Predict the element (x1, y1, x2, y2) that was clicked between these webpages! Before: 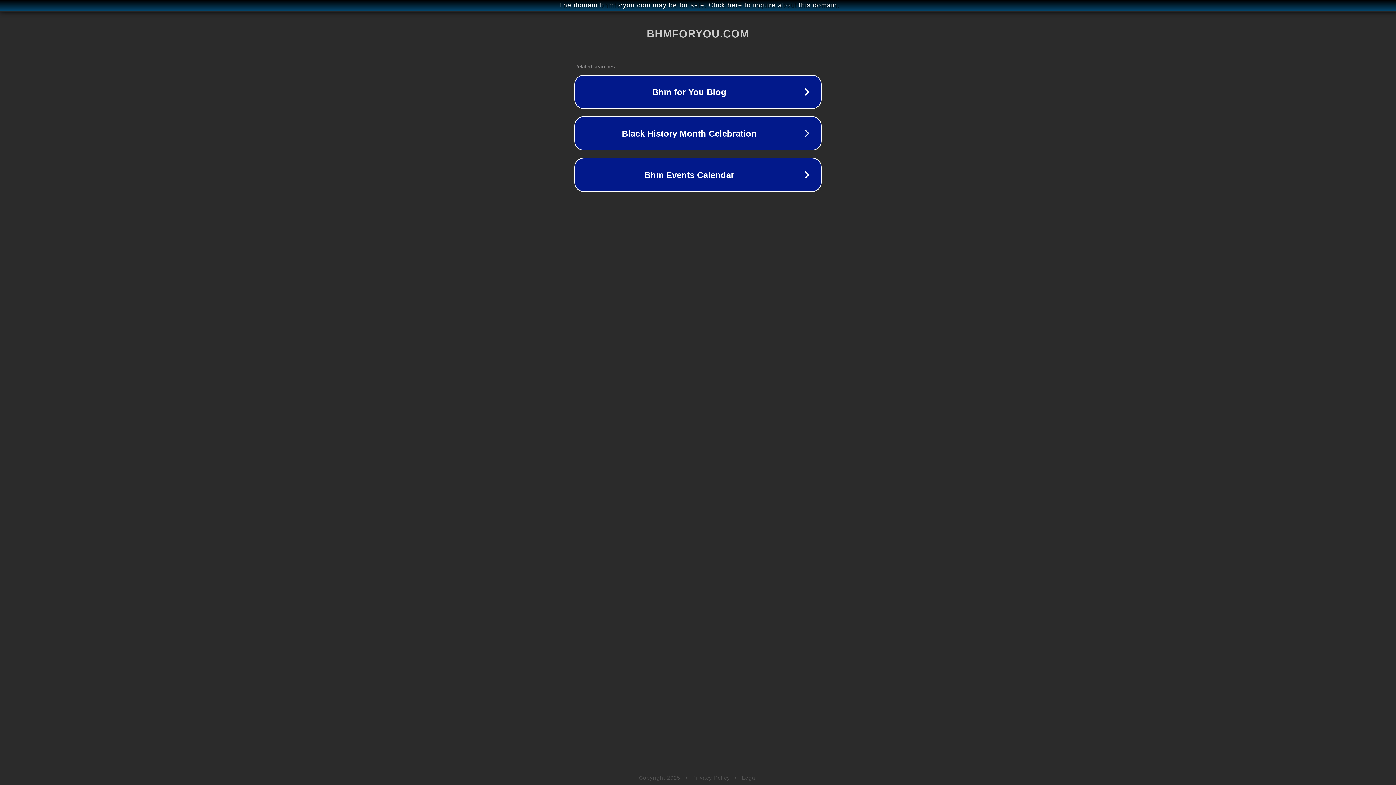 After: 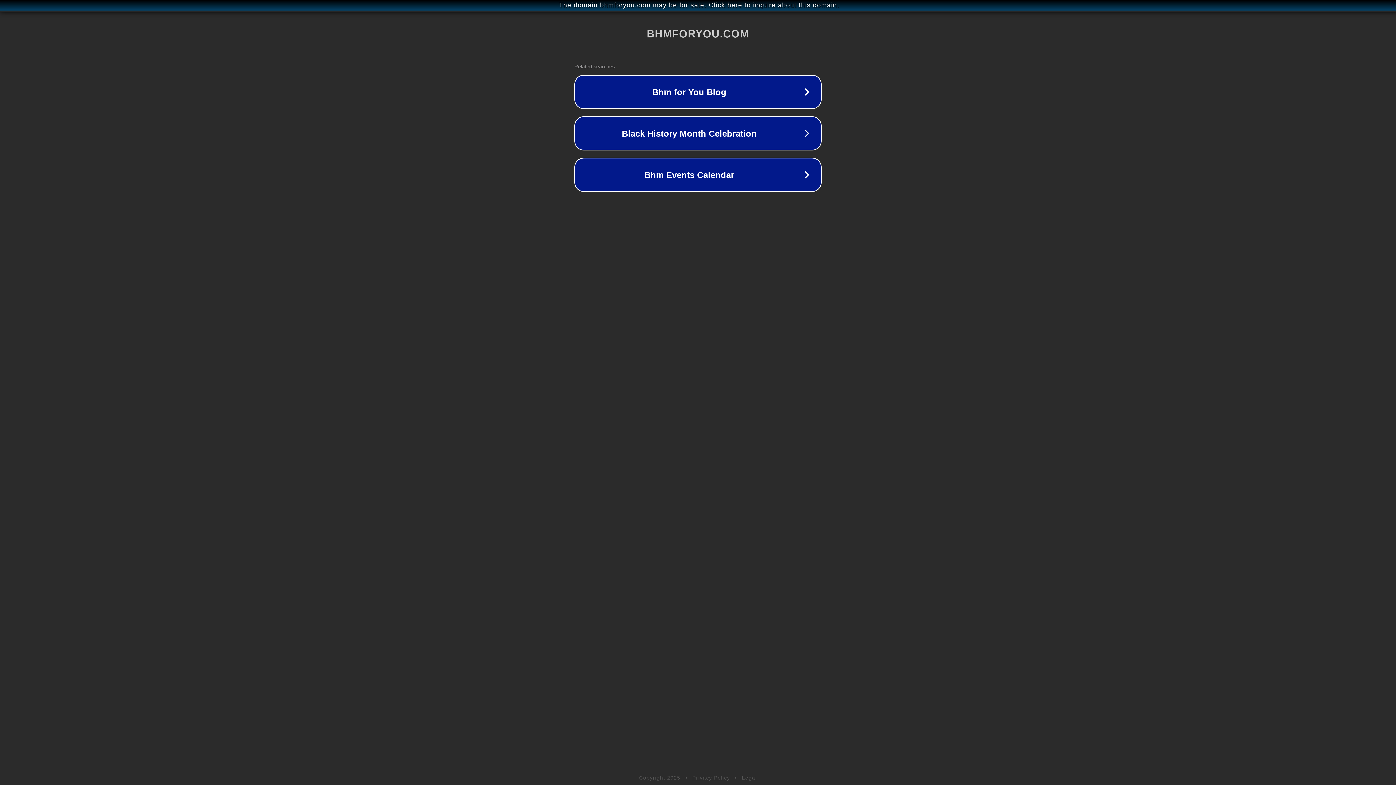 Action: bbox: (692, 775, 730, 781) label: Privacy Policy